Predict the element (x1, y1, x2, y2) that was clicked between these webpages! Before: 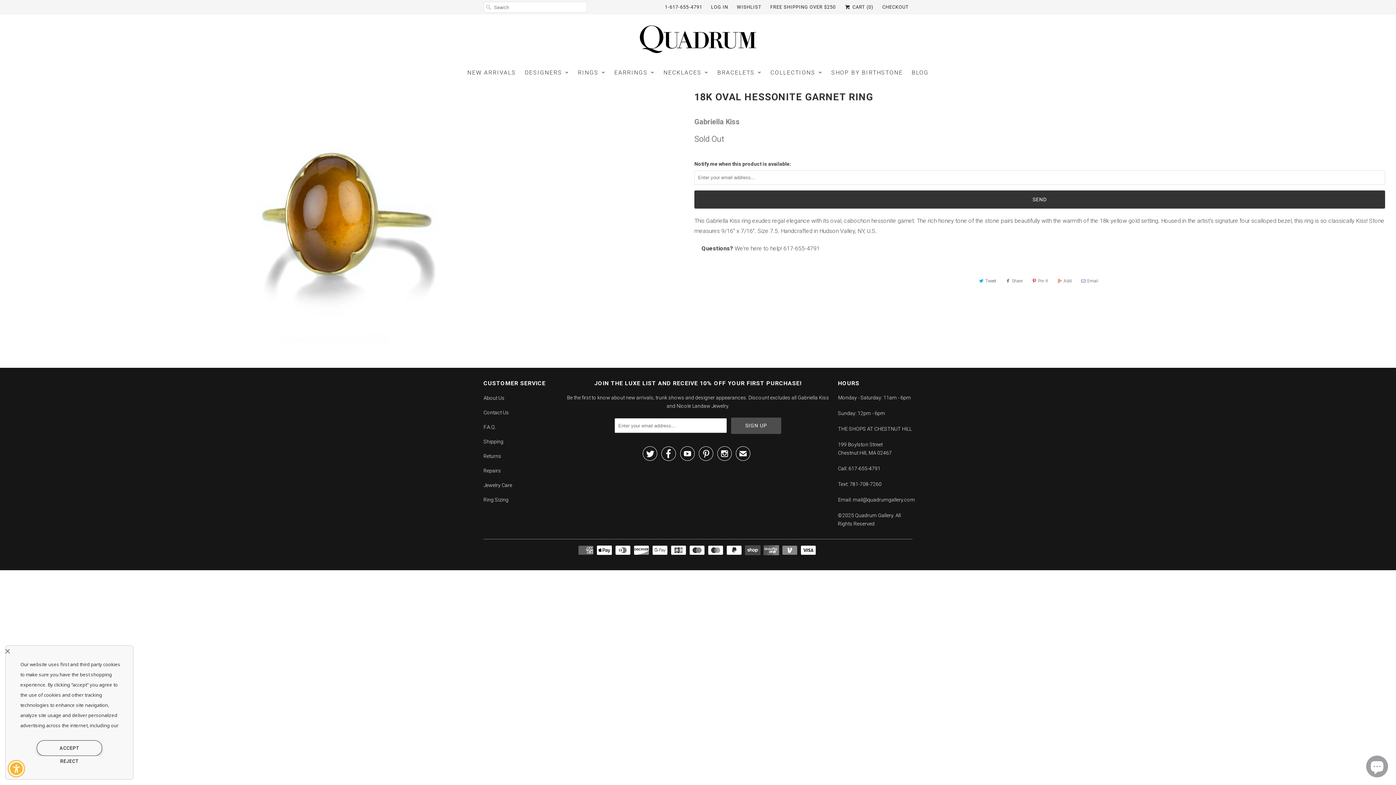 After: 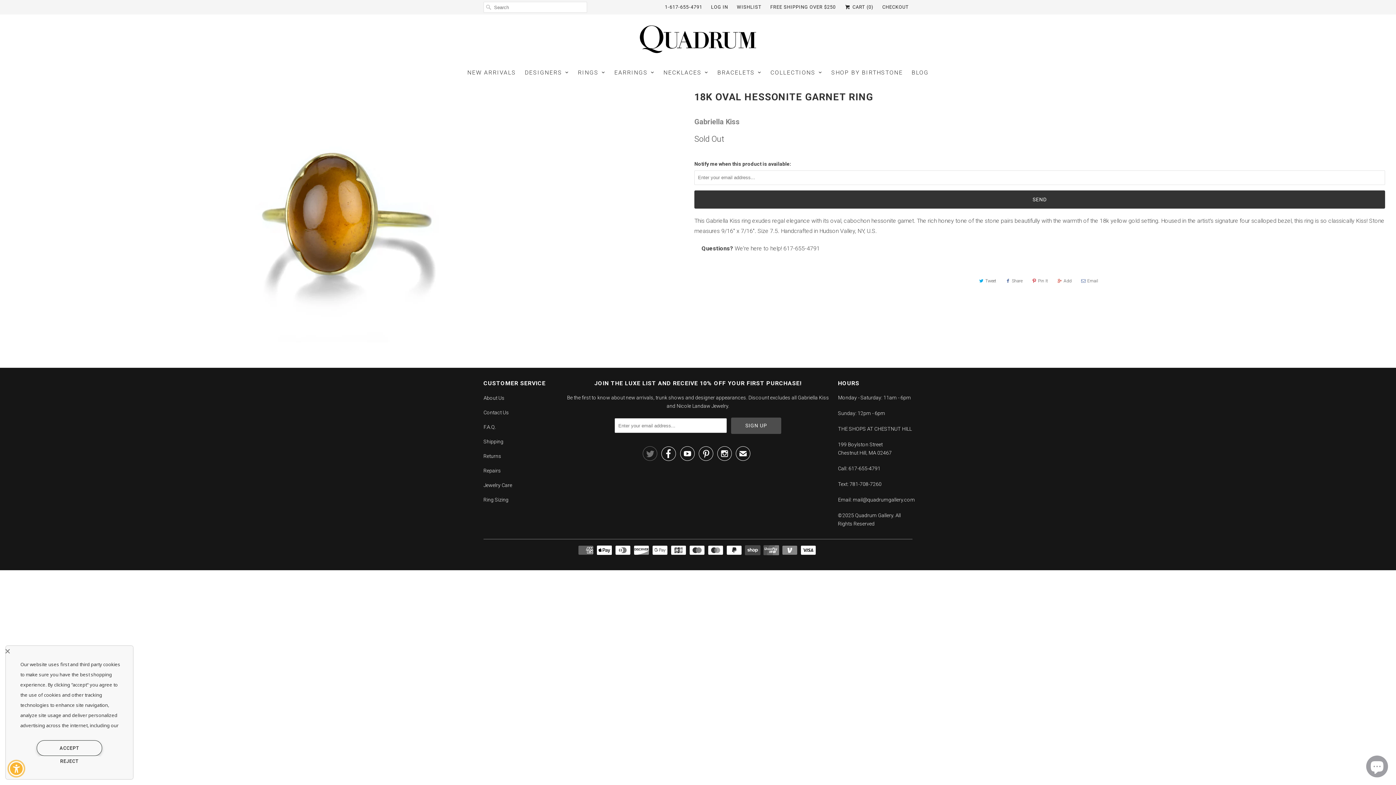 Action: label:  bbox: (642, 451, 657, 460)